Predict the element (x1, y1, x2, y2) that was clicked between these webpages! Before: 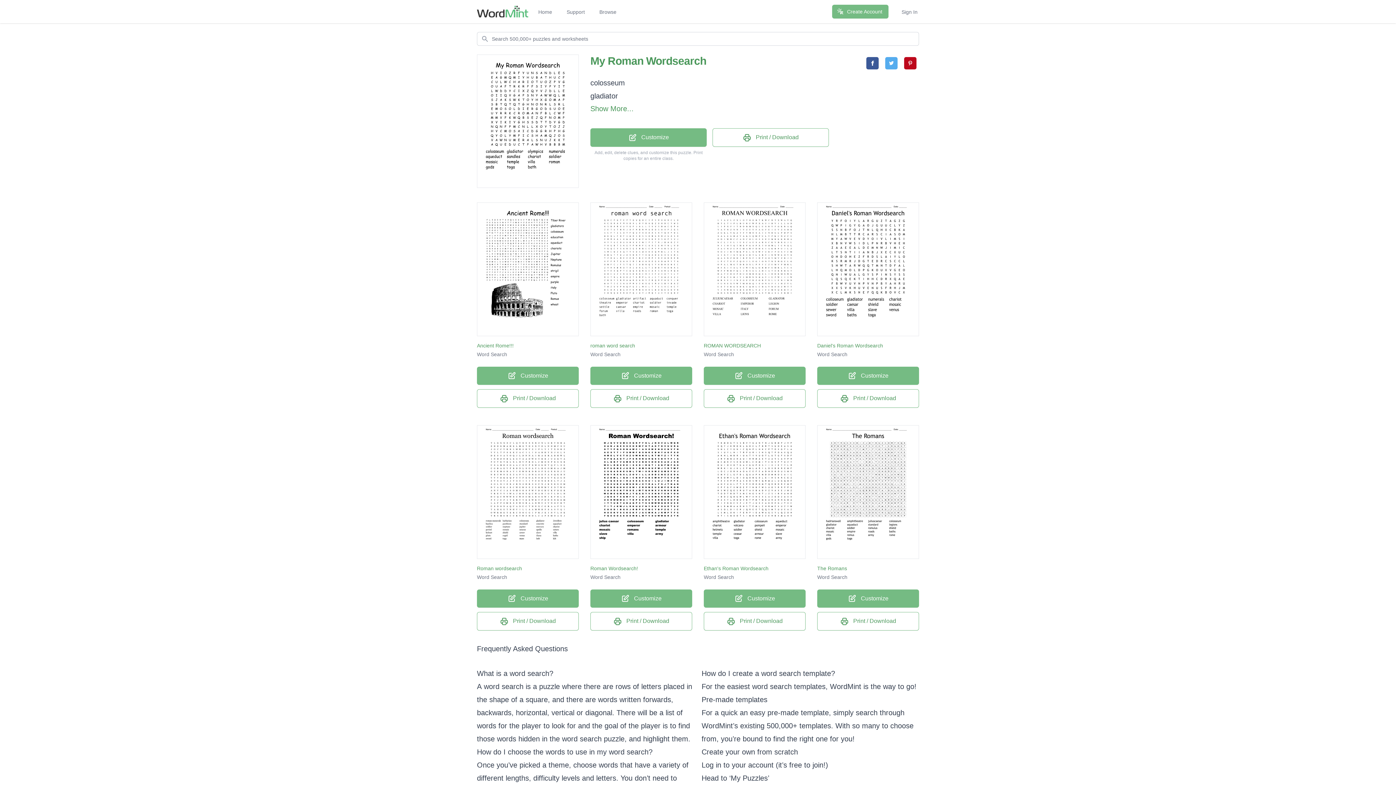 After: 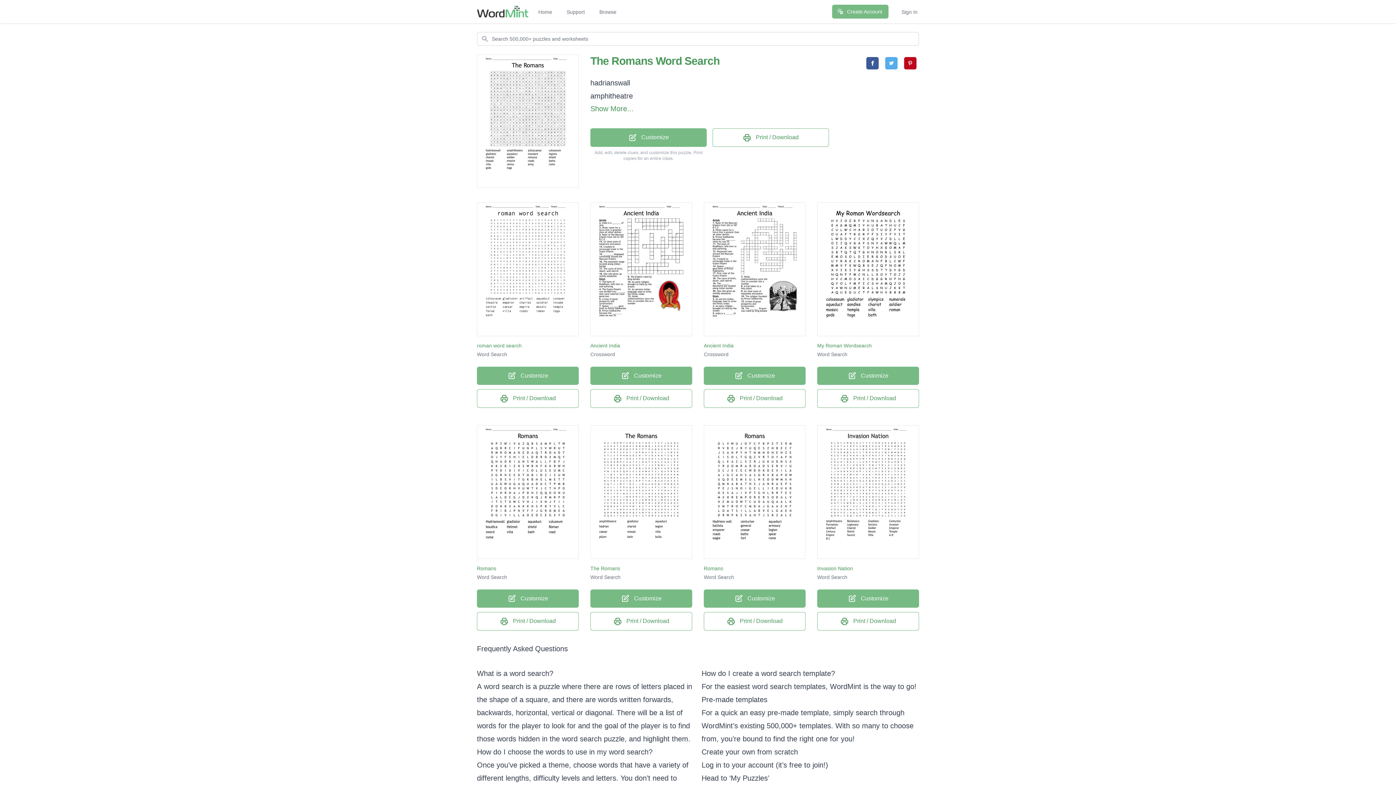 Action: bbox: (817, 565, 847, 571) label: The Romans